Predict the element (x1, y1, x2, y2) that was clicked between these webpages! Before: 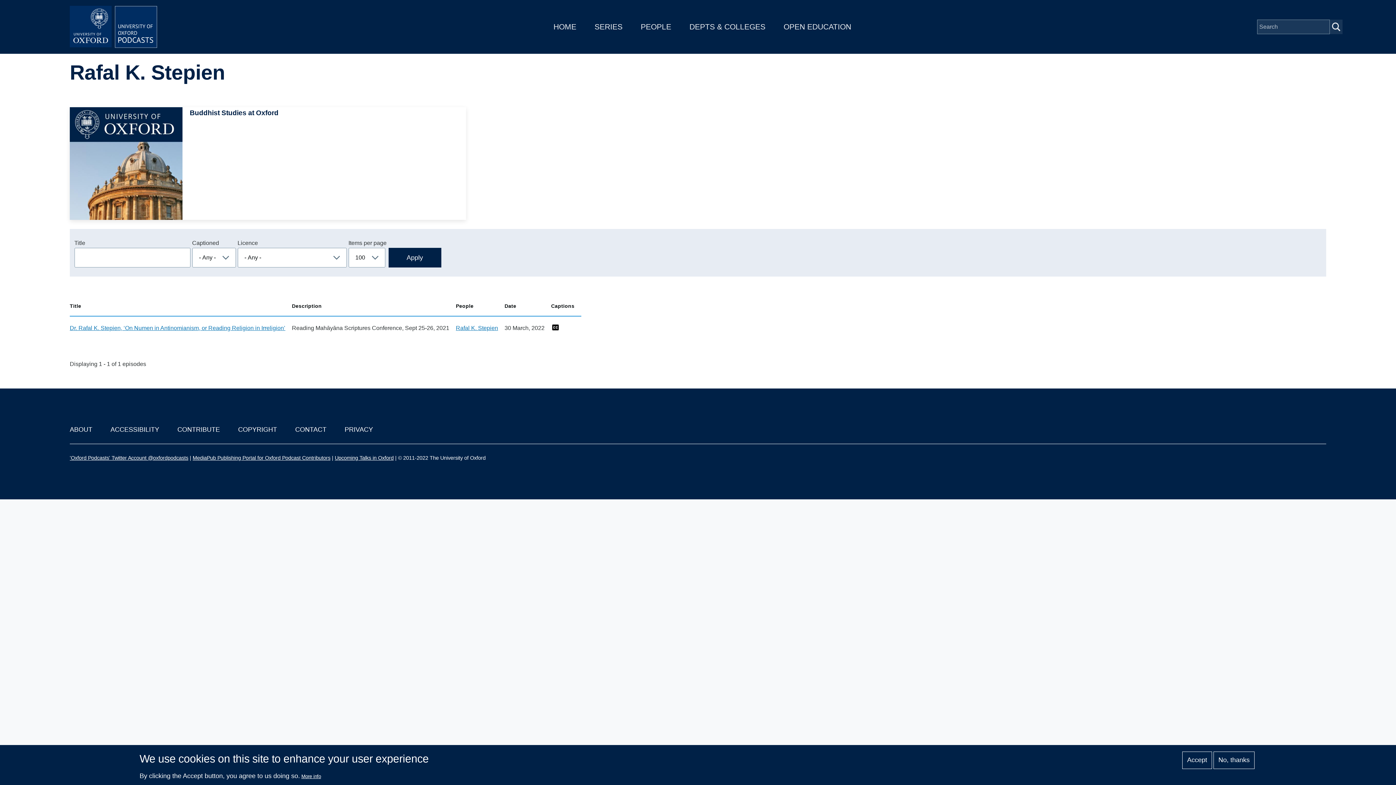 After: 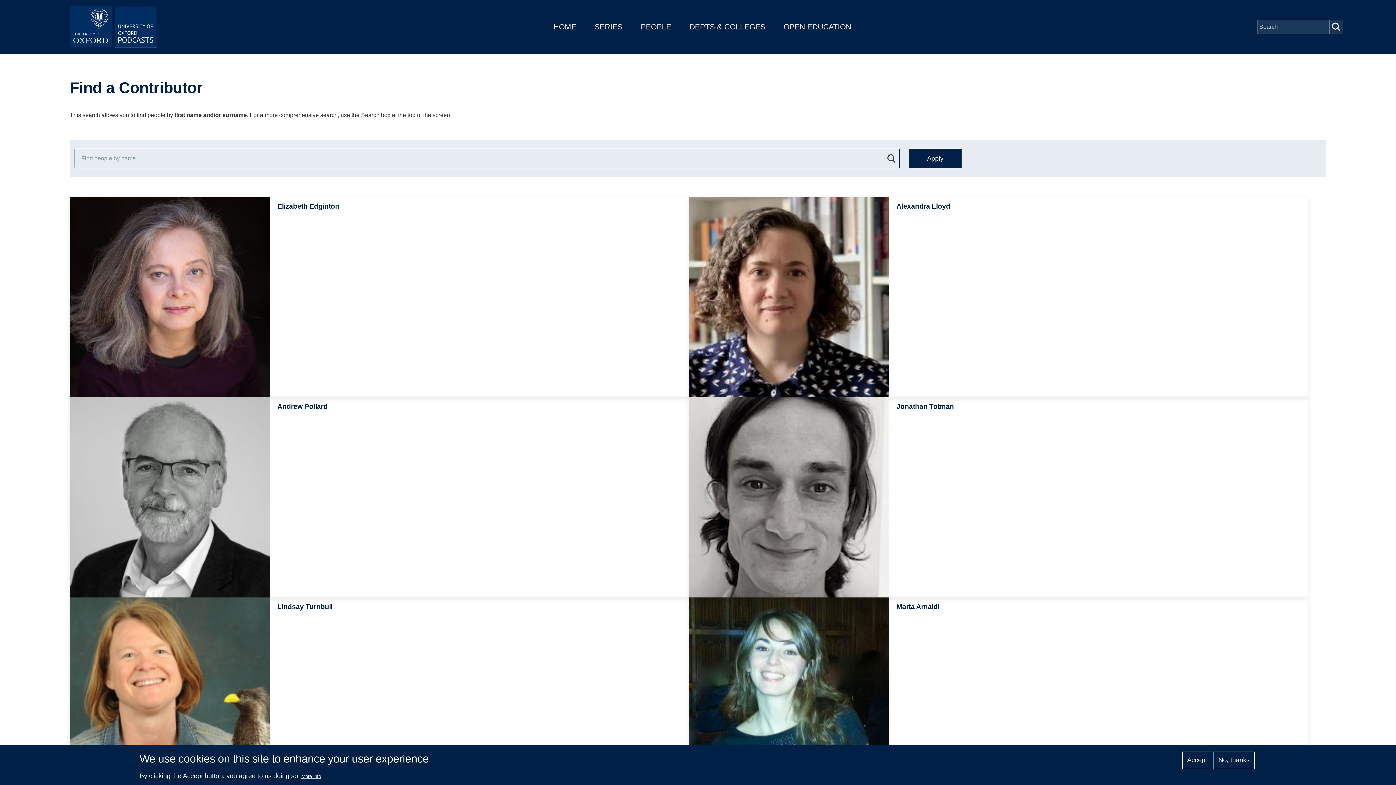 Action: bbox: (640, 22, 671, 30) label: PEOPLE